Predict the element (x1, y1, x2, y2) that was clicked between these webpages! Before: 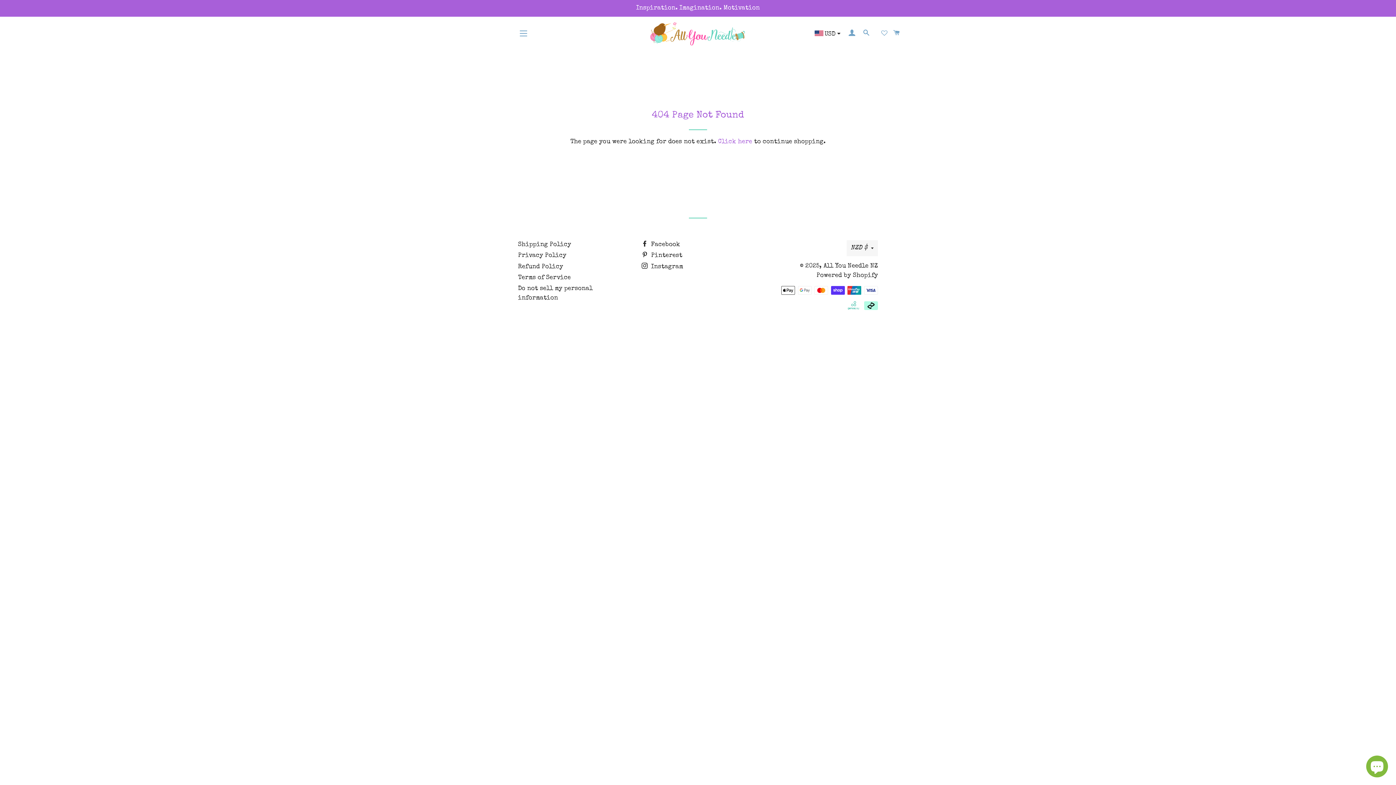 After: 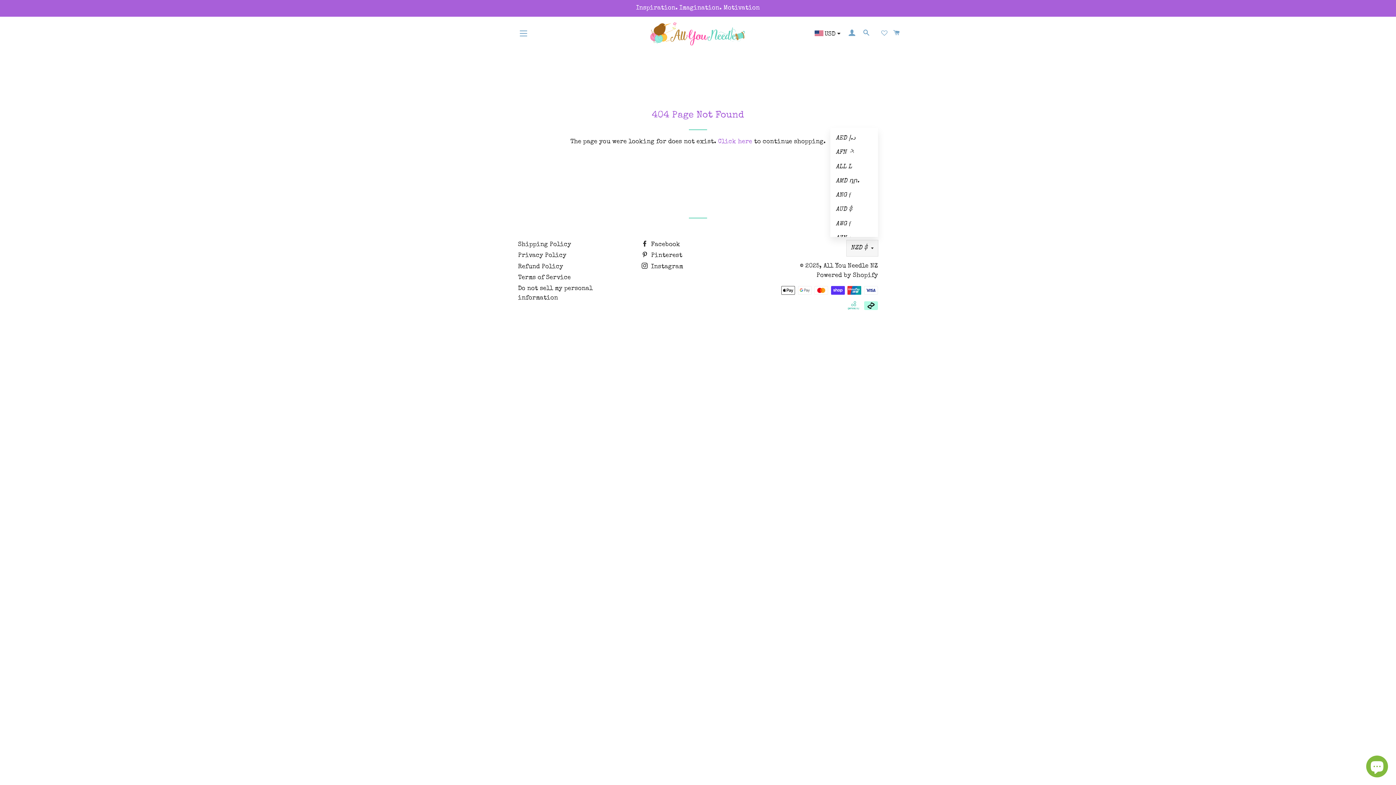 Action: label: NZD $ bbox: (846, 240, 878, 256)